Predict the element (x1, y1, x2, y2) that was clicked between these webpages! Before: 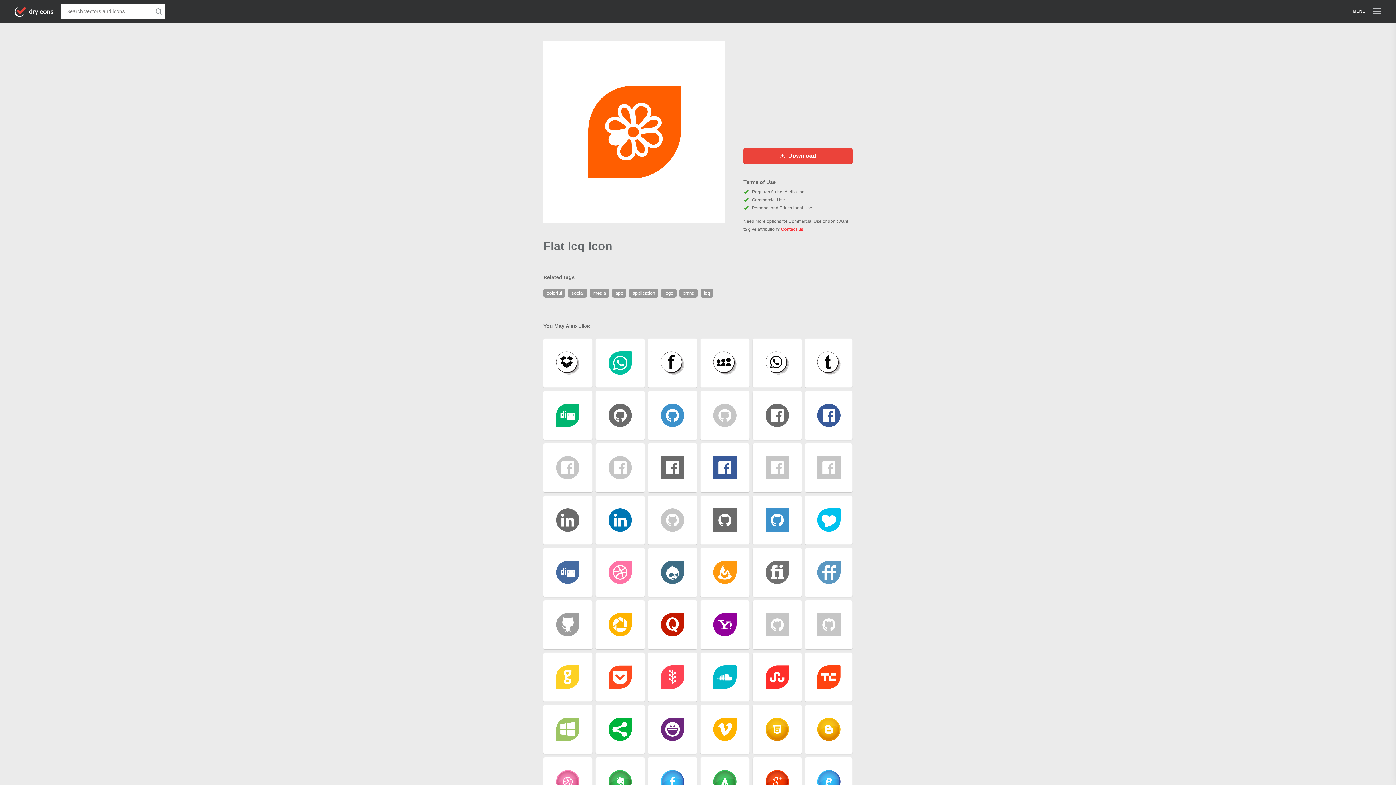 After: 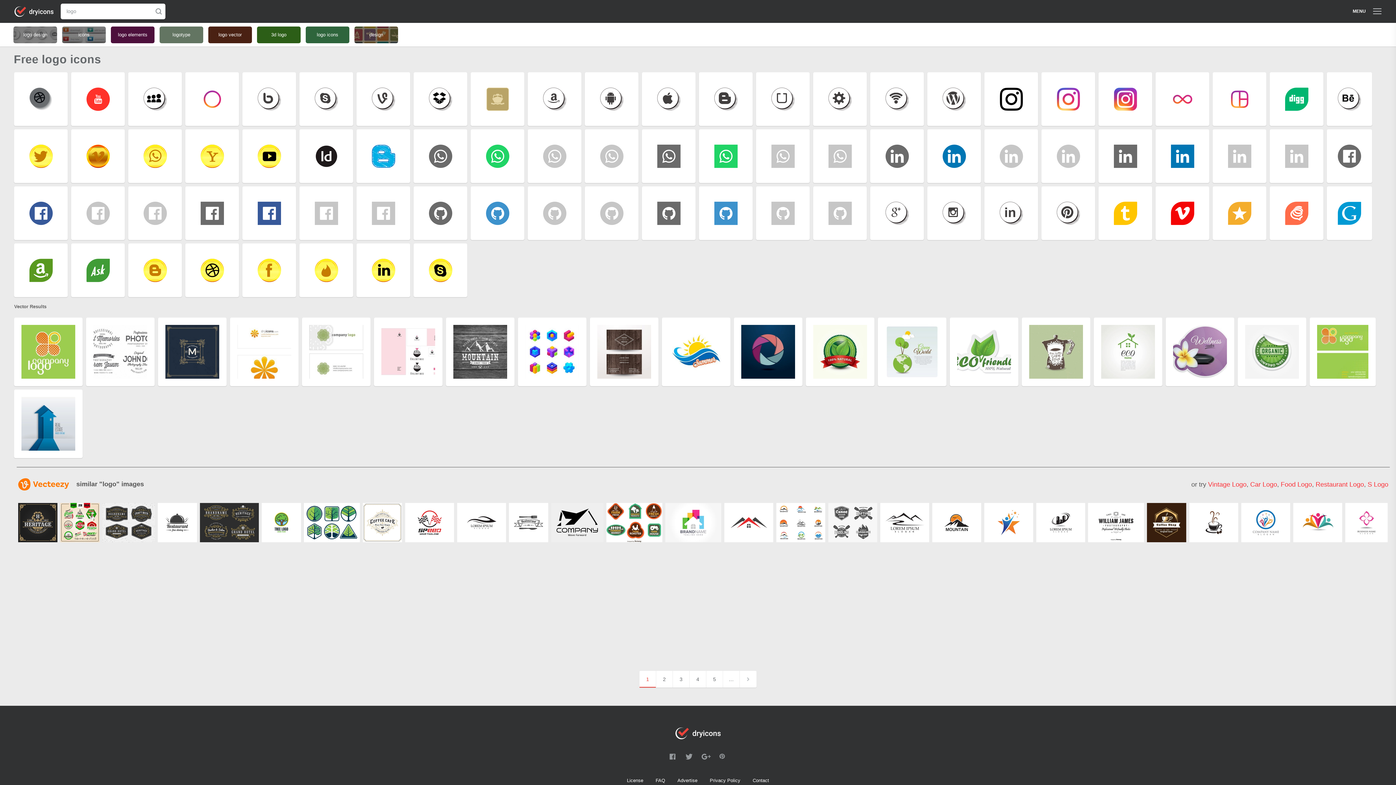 Action: bbox: (661, 290, 679, 296) label: logo 